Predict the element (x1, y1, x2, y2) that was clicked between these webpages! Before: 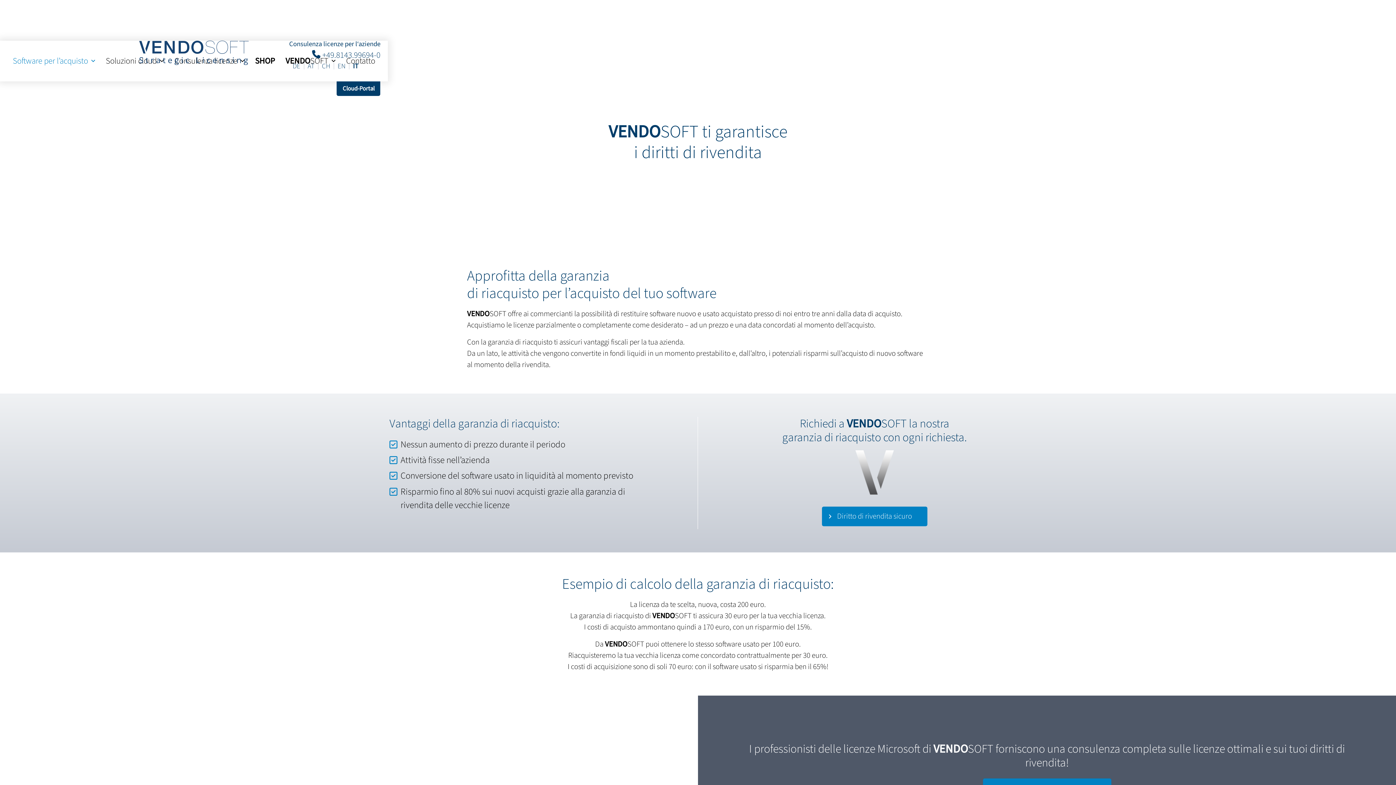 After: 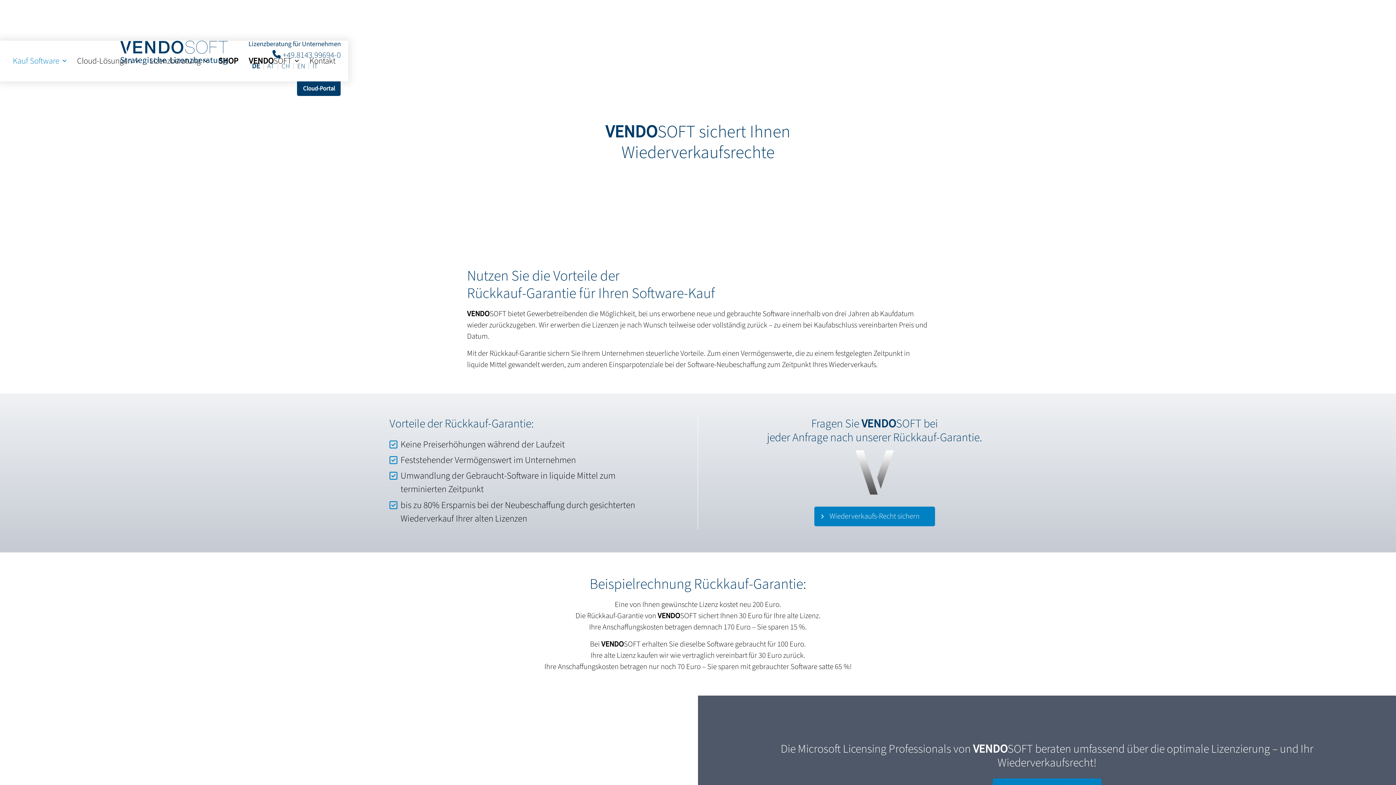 Action: bbox: (292, 62, 300, 69) label: DE